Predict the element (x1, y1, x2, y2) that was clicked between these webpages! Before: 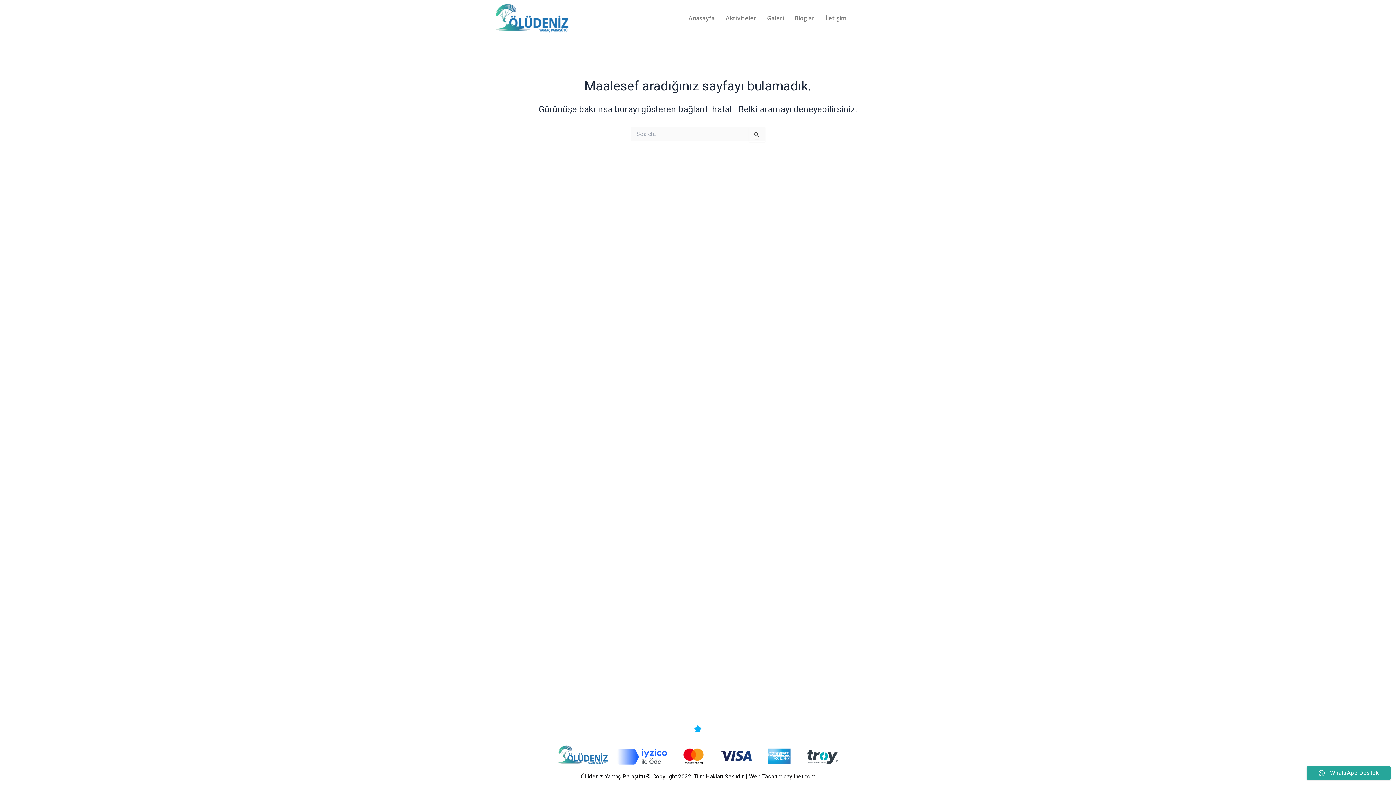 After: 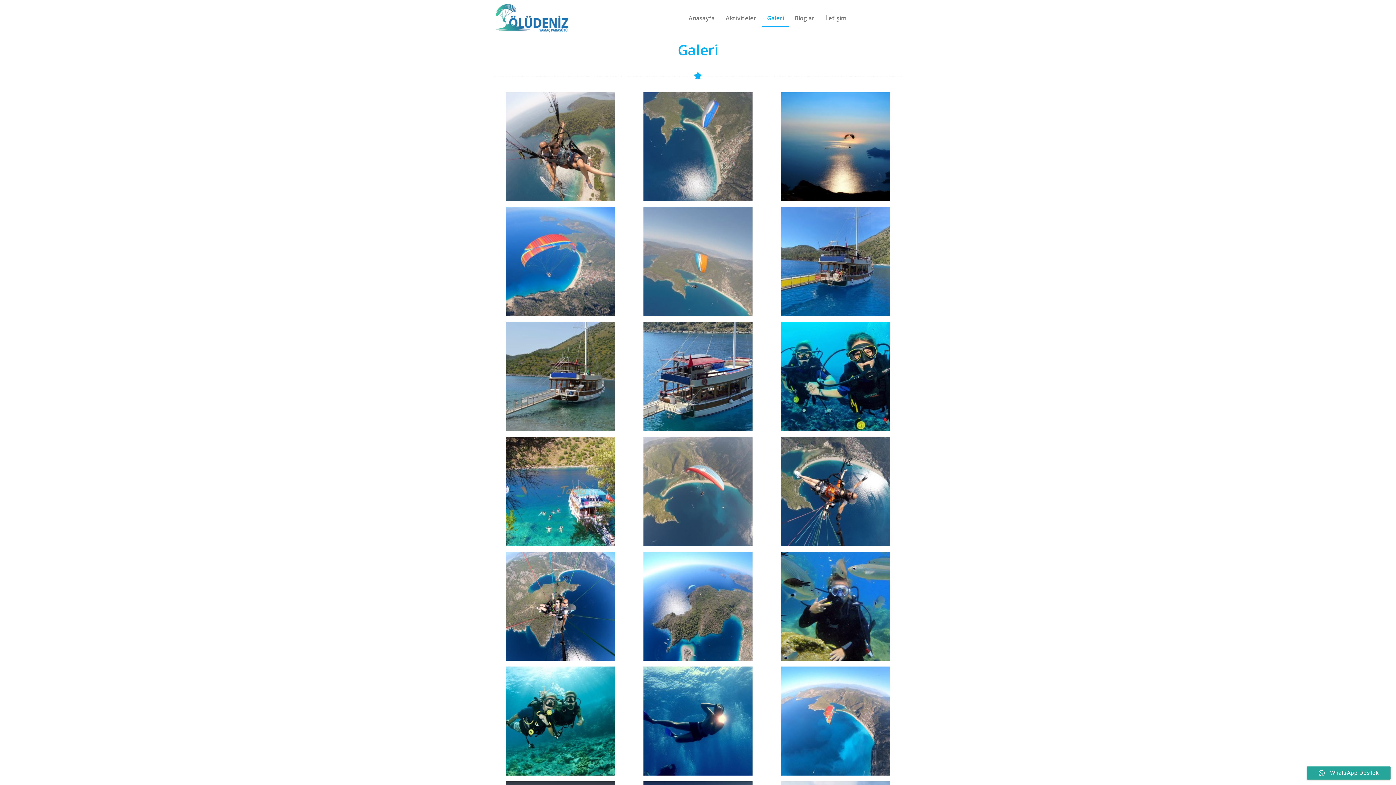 Action: bbox: (761, 9, 789, 26) label: Galeri